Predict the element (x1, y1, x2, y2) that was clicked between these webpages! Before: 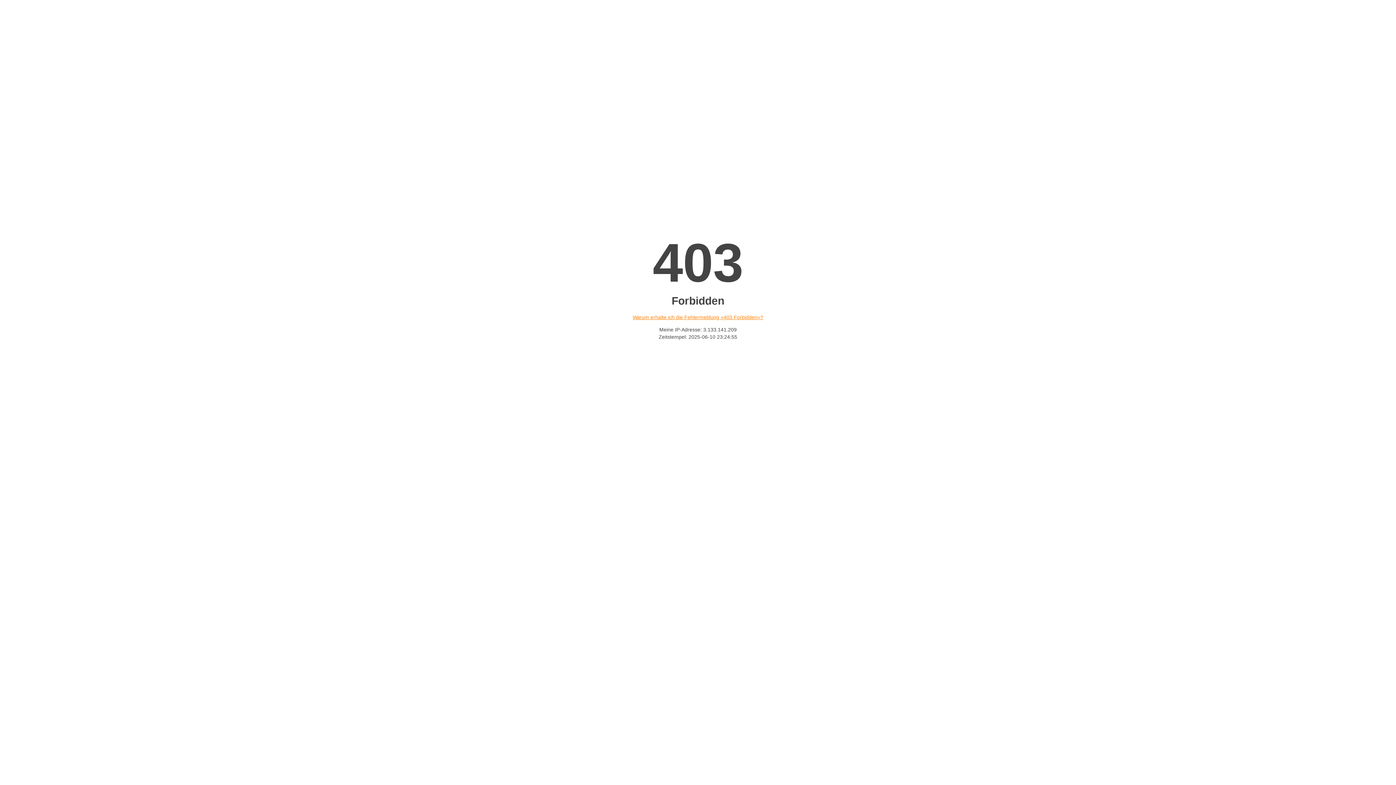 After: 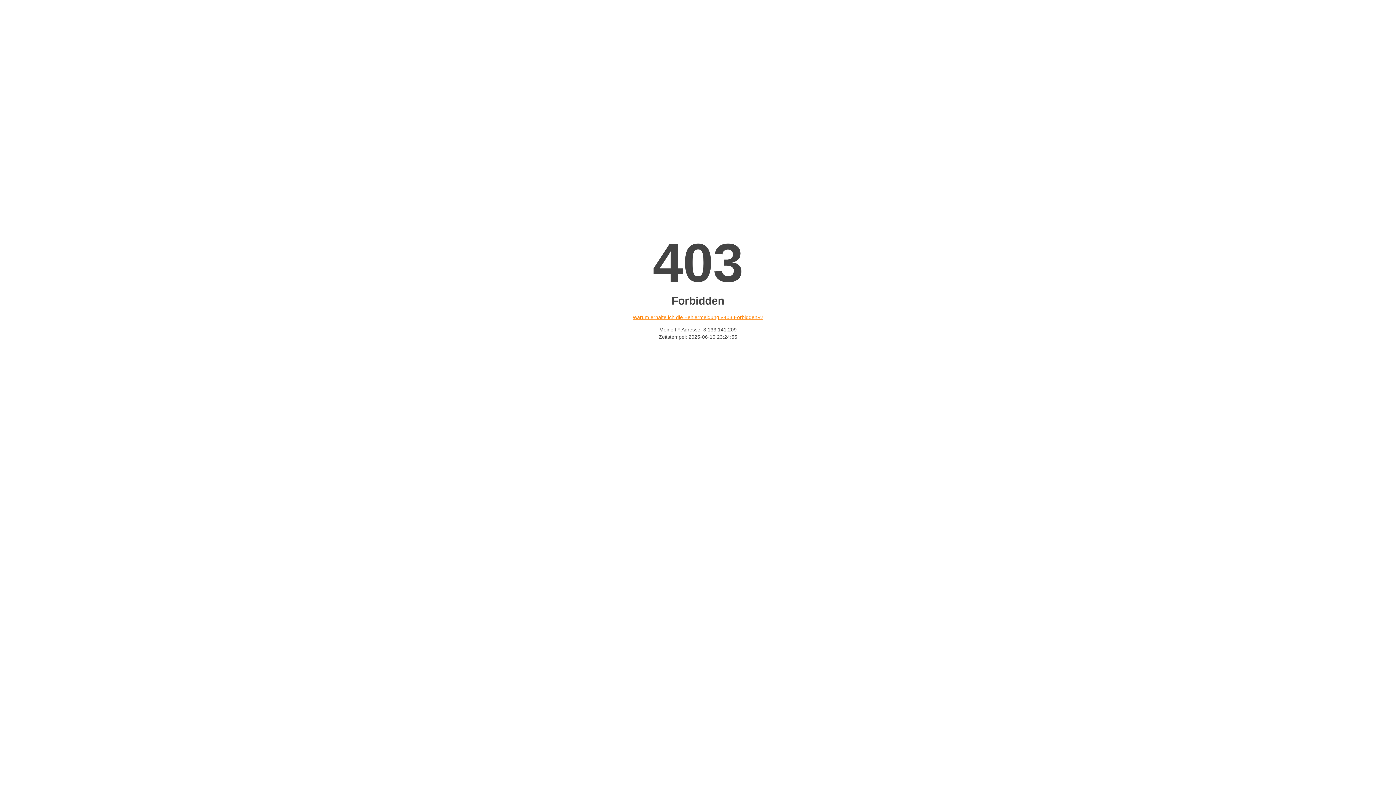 Action: label: Warum erhalte ich die Fehlermeldung «403 Forbidden»? bbox: (632, 314, 763, 320)